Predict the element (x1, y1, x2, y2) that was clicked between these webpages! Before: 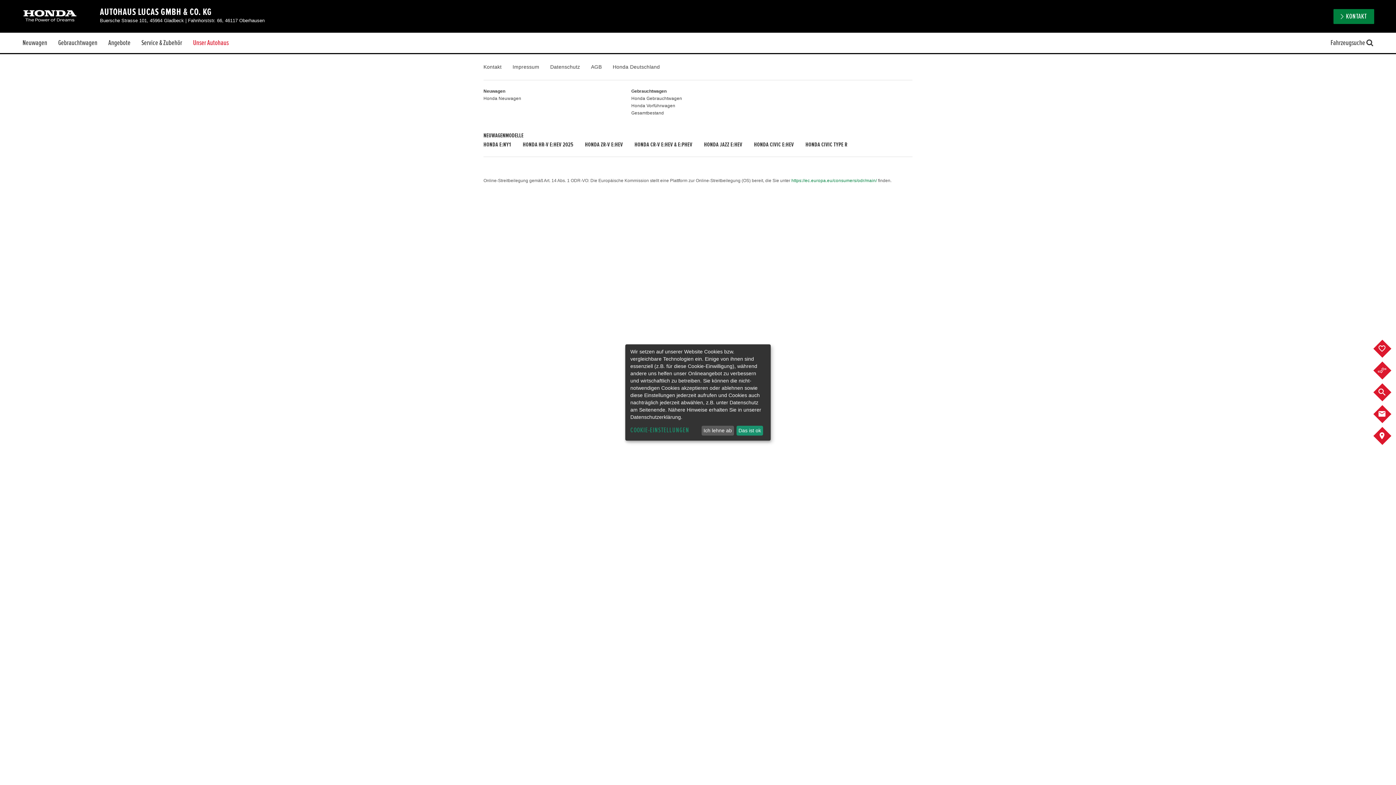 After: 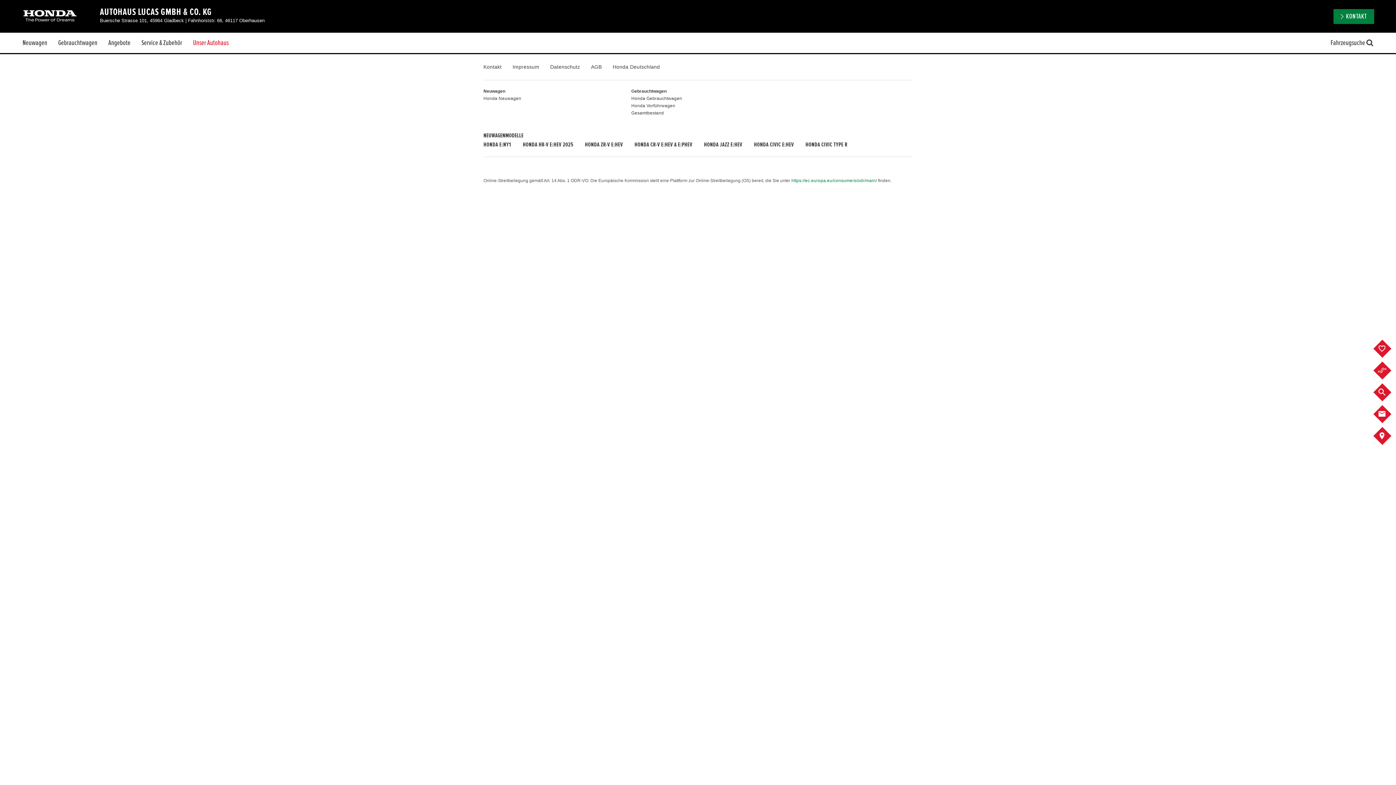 Action: bbox: (736, 425, 763, 435) label: Das ist ok